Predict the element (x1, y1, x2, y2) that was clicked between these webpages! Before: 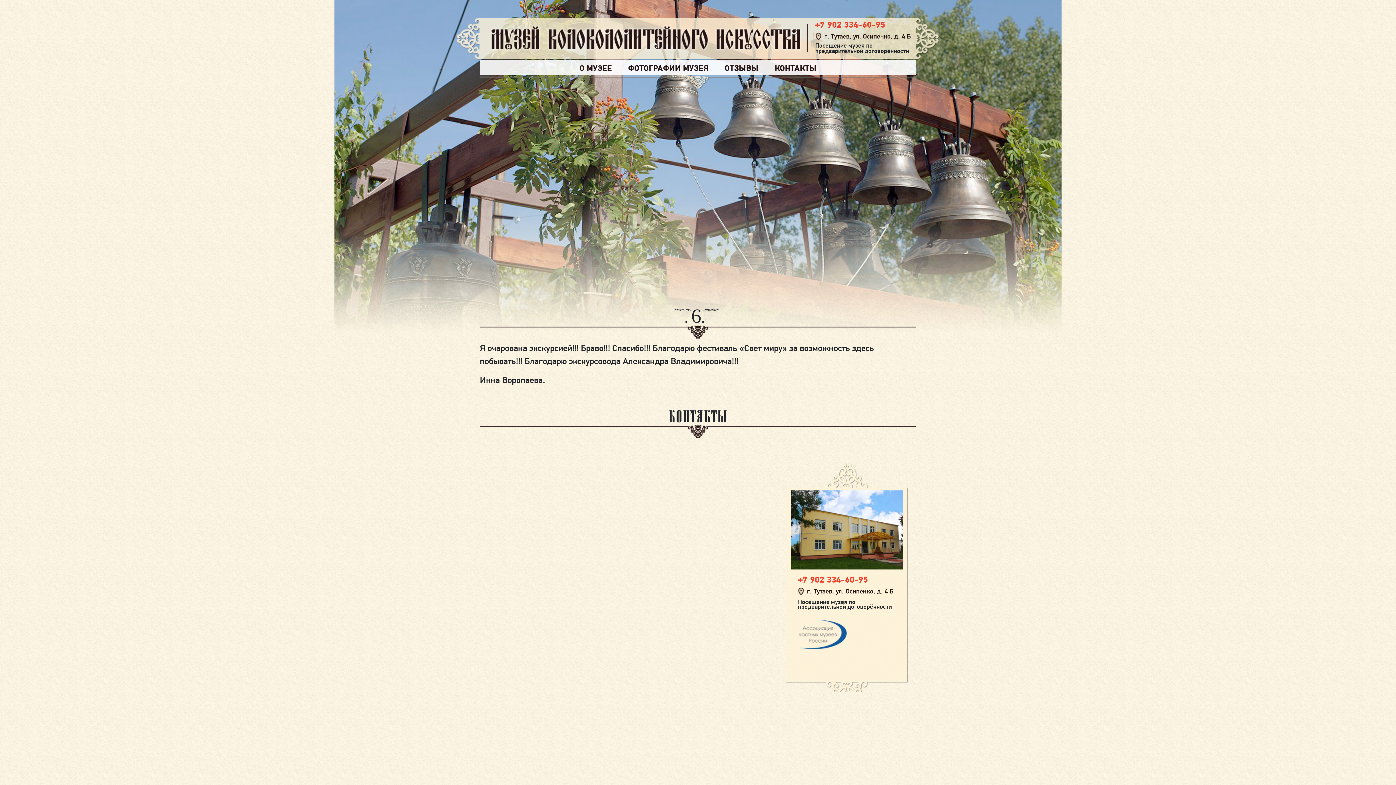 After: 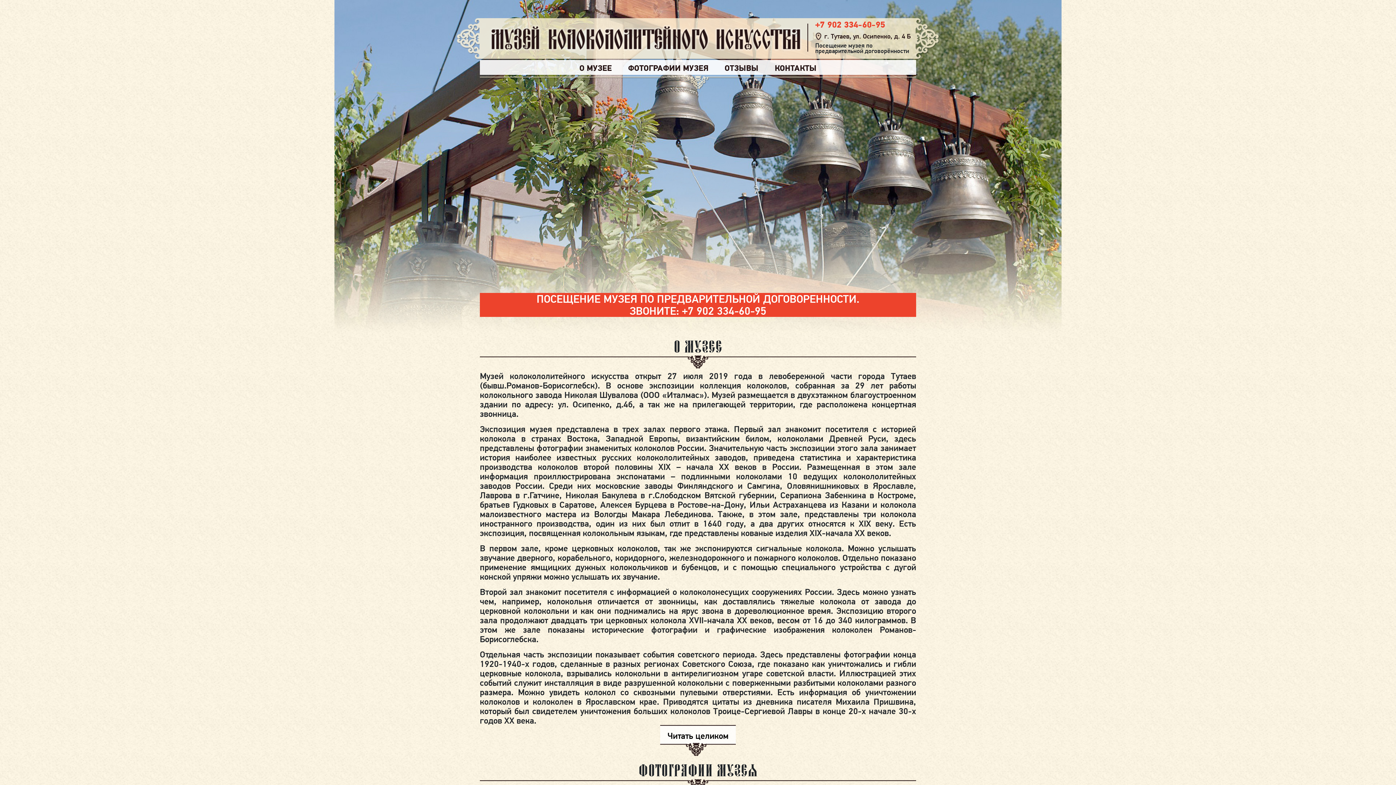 Action: bbox: (483, 23, 808, 51)